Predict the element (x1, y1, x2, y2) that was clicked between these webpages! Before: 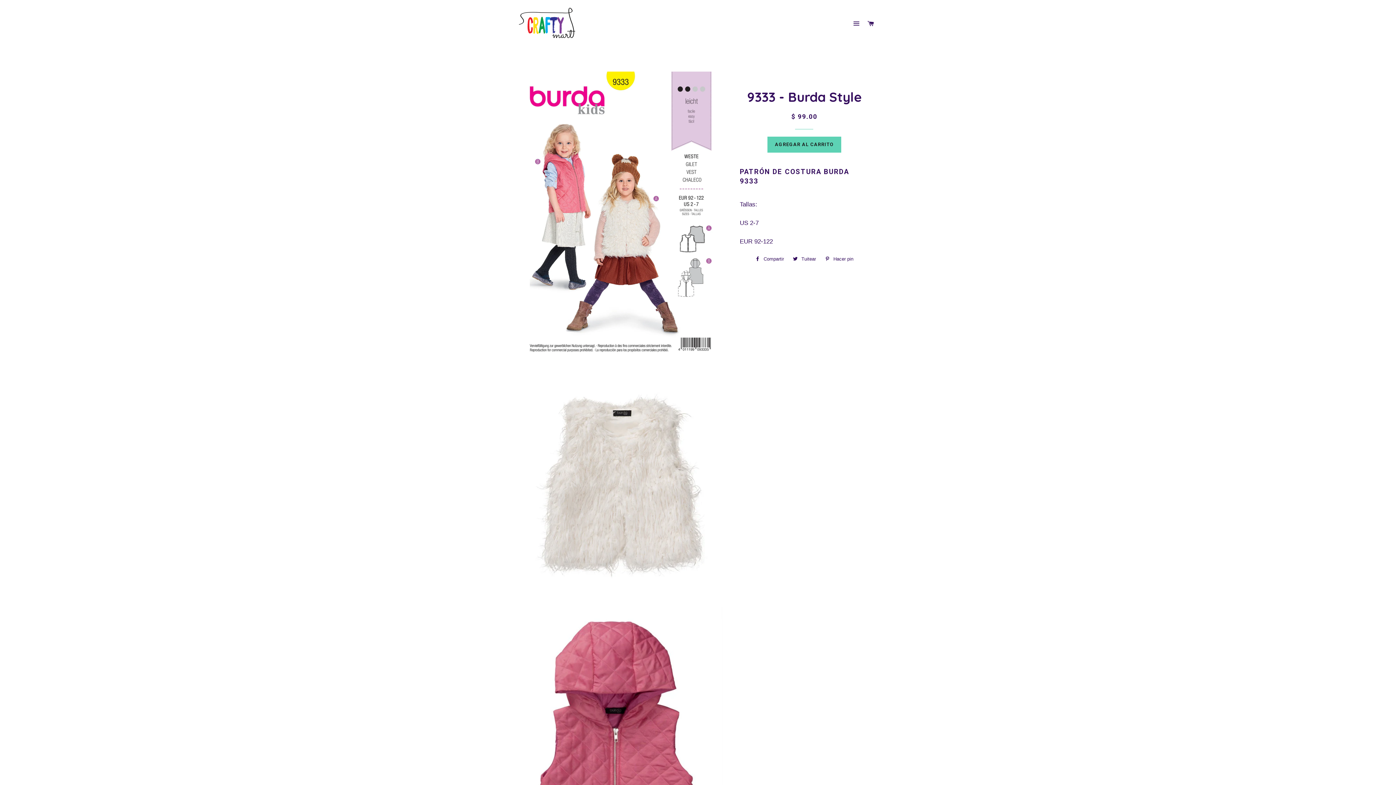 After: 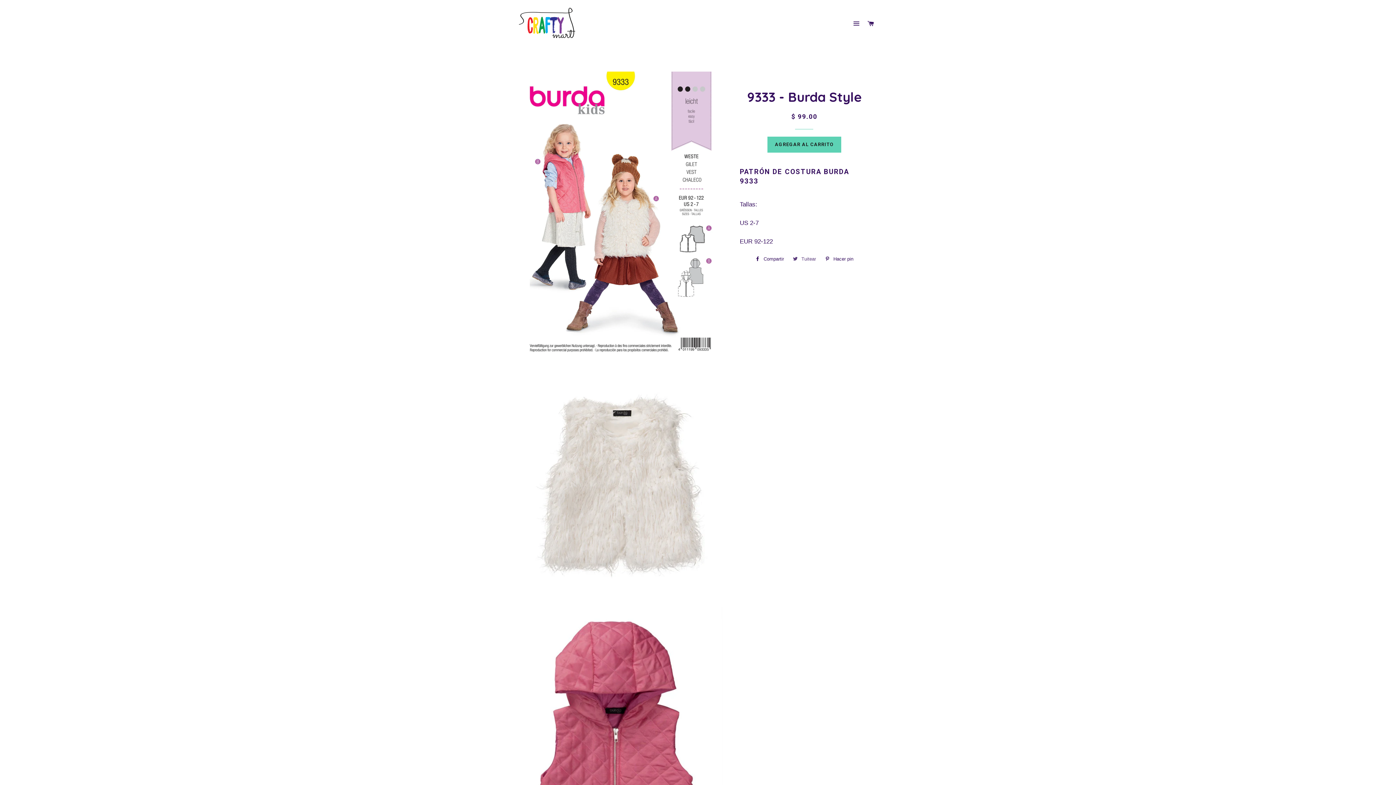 Action: bbox: (789, 253, 819, 264) label:  Tuitear
Tuitear en Twitter